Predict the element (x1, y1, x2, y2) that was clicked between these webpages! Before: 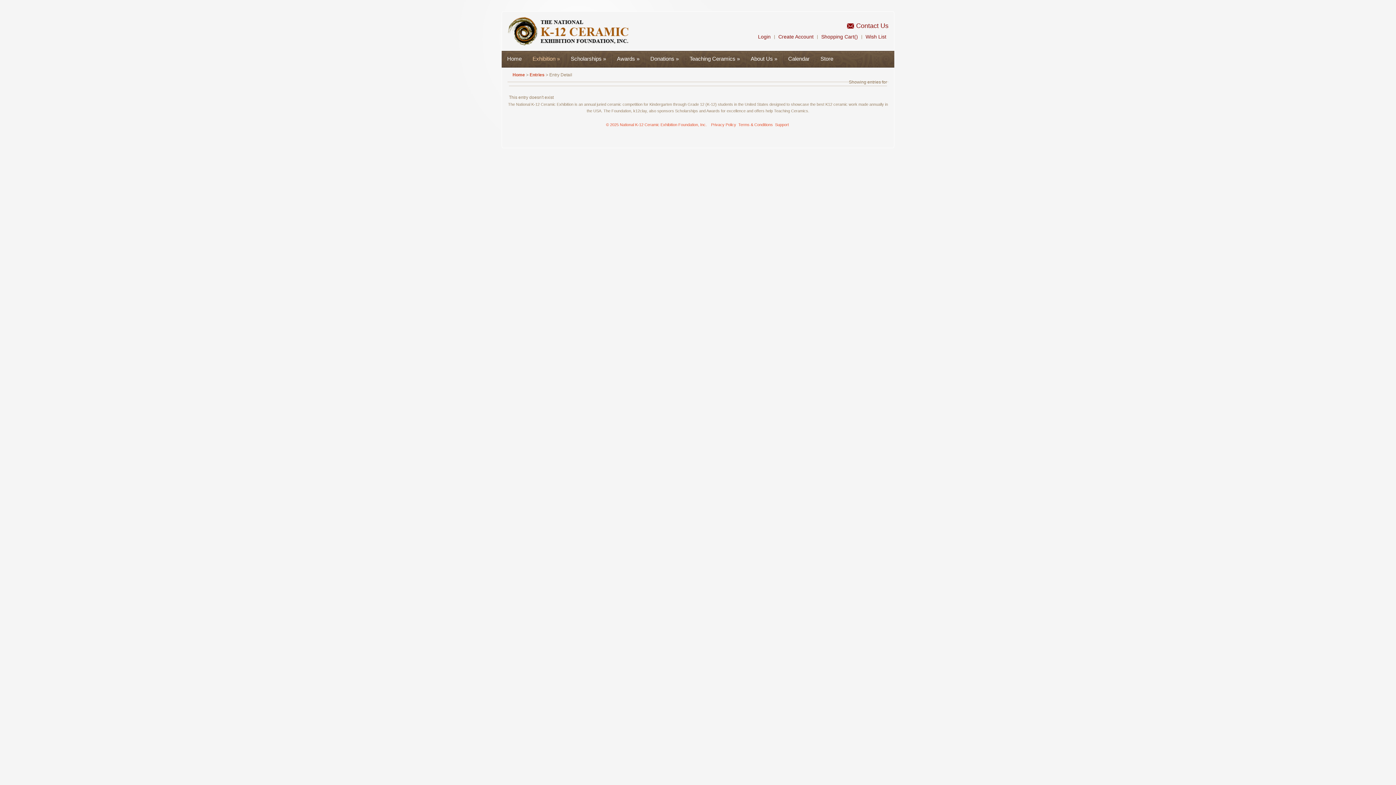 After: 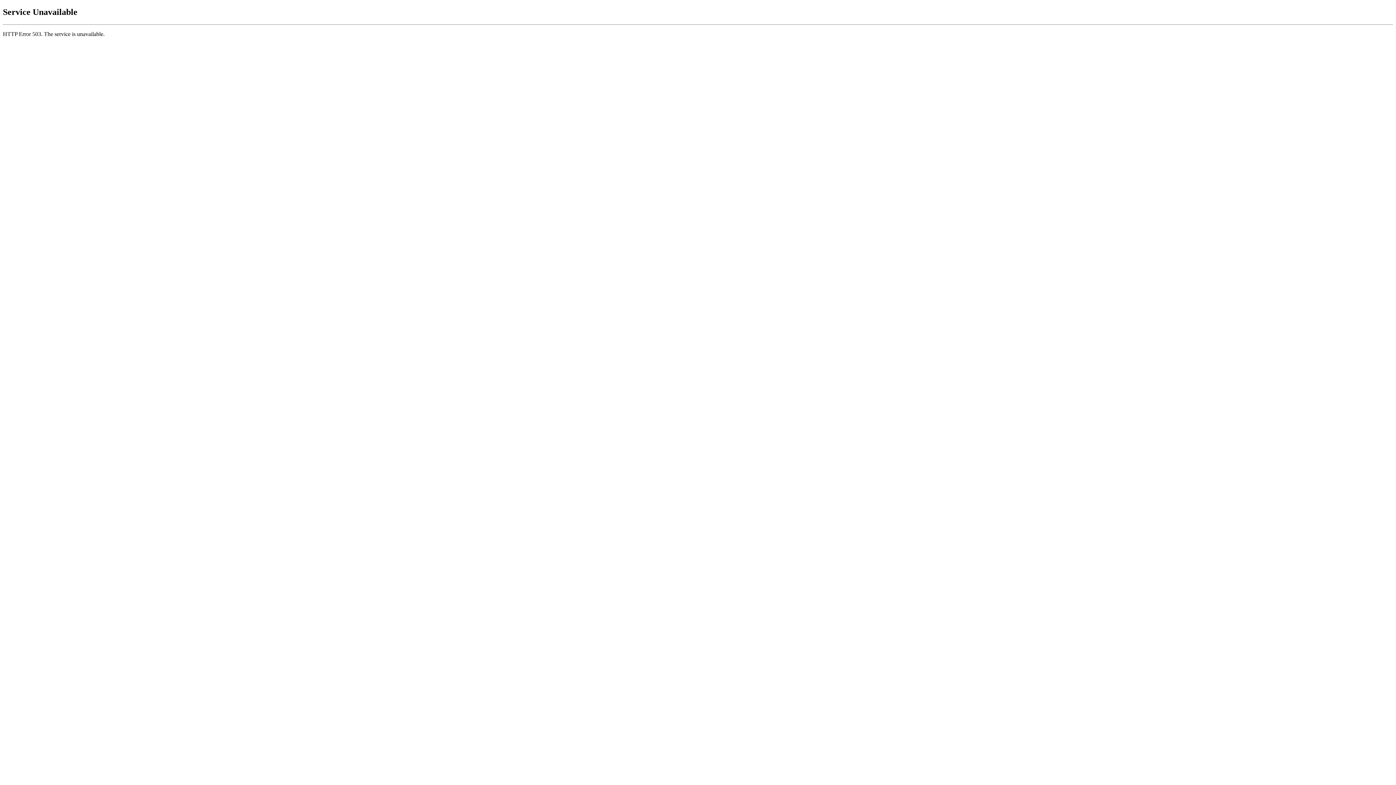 Action: bbox: (865, 33, 886, 39) label: Wish List